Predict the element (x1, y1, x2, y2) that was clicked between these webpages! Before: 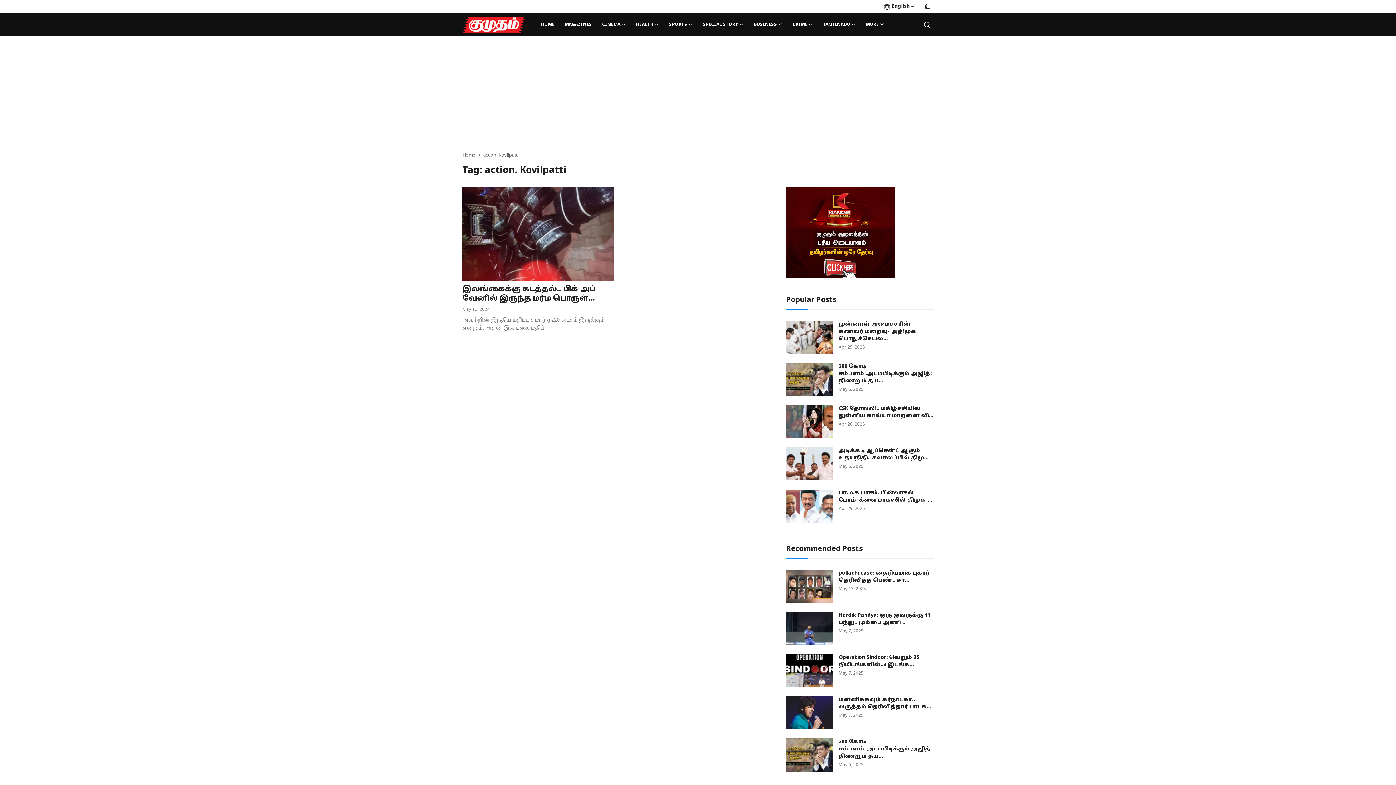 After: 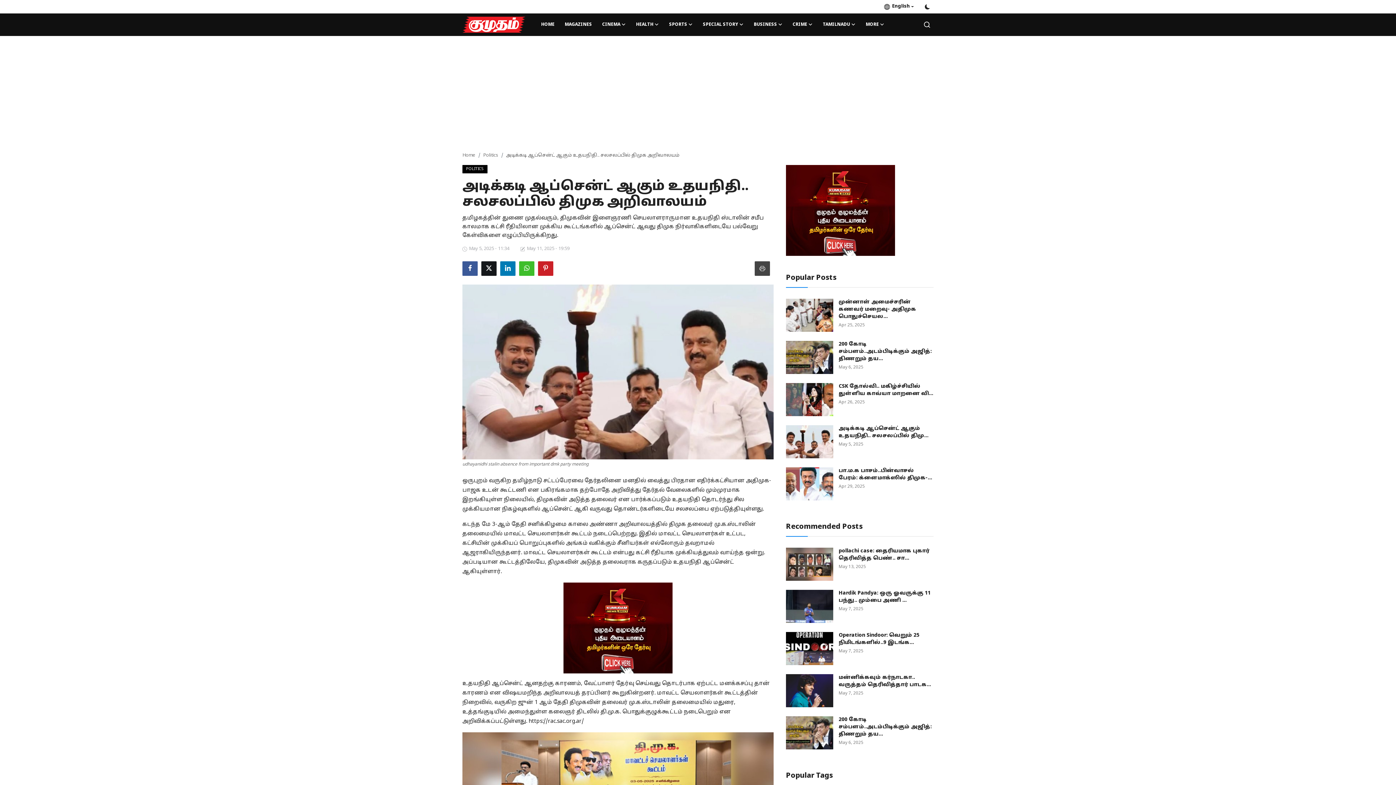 Action: bbox: (838, 447, 933, 462) label: அடிக்கடி ஆப்சென்ட் ஆகும் உதயநிதி.. சலசலப்பில் திமு...